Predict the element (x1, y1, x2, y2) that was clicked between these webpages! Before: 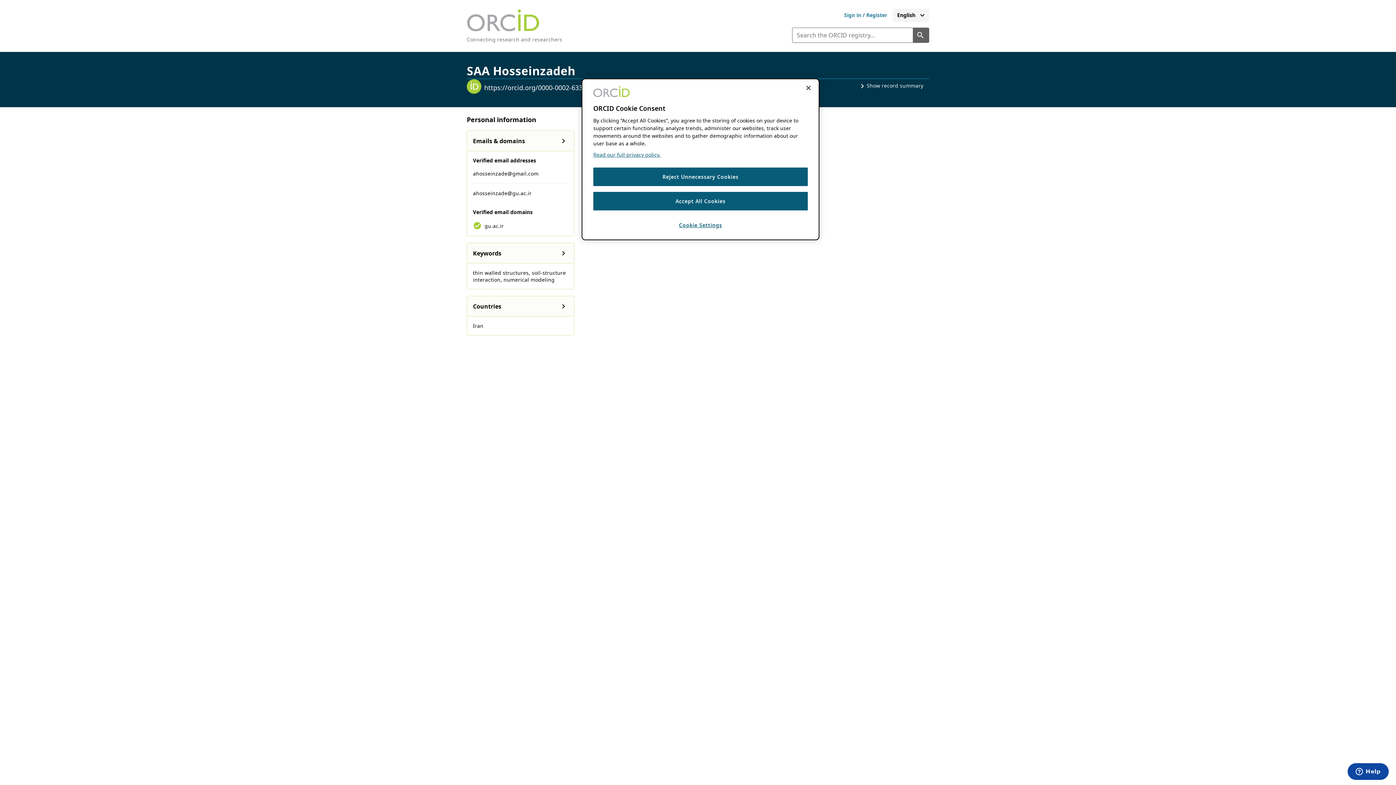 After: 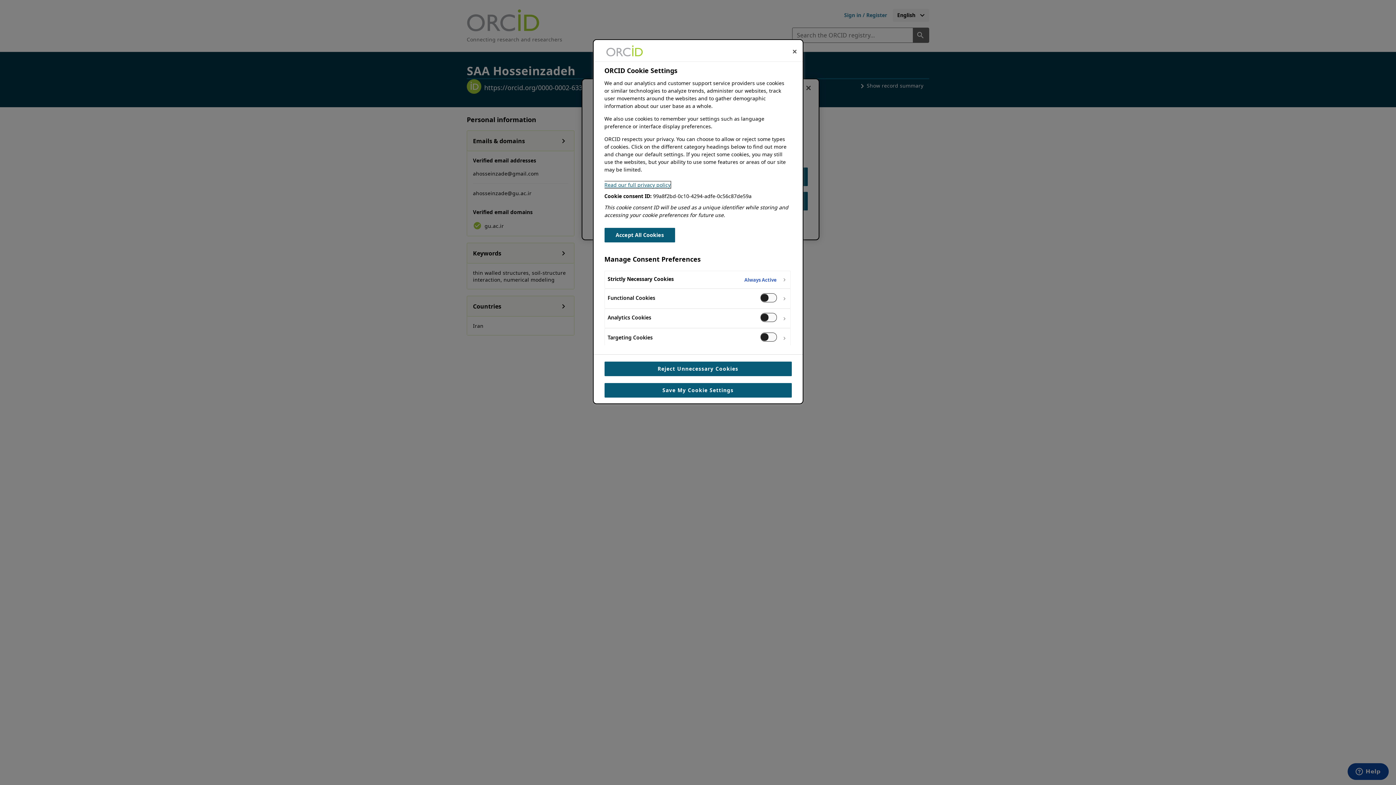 Action: label: Cookie Settings bbox: (593, 216, 808, 234)